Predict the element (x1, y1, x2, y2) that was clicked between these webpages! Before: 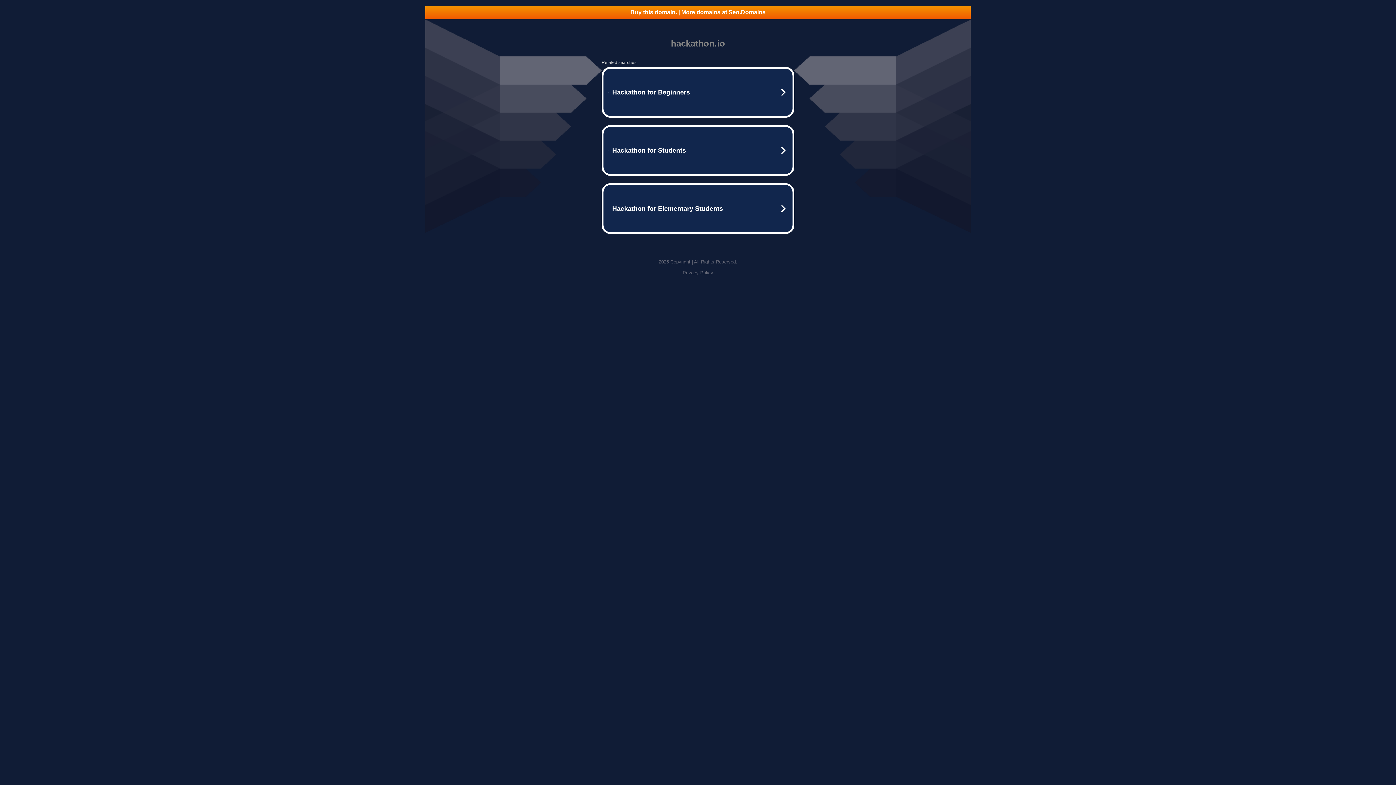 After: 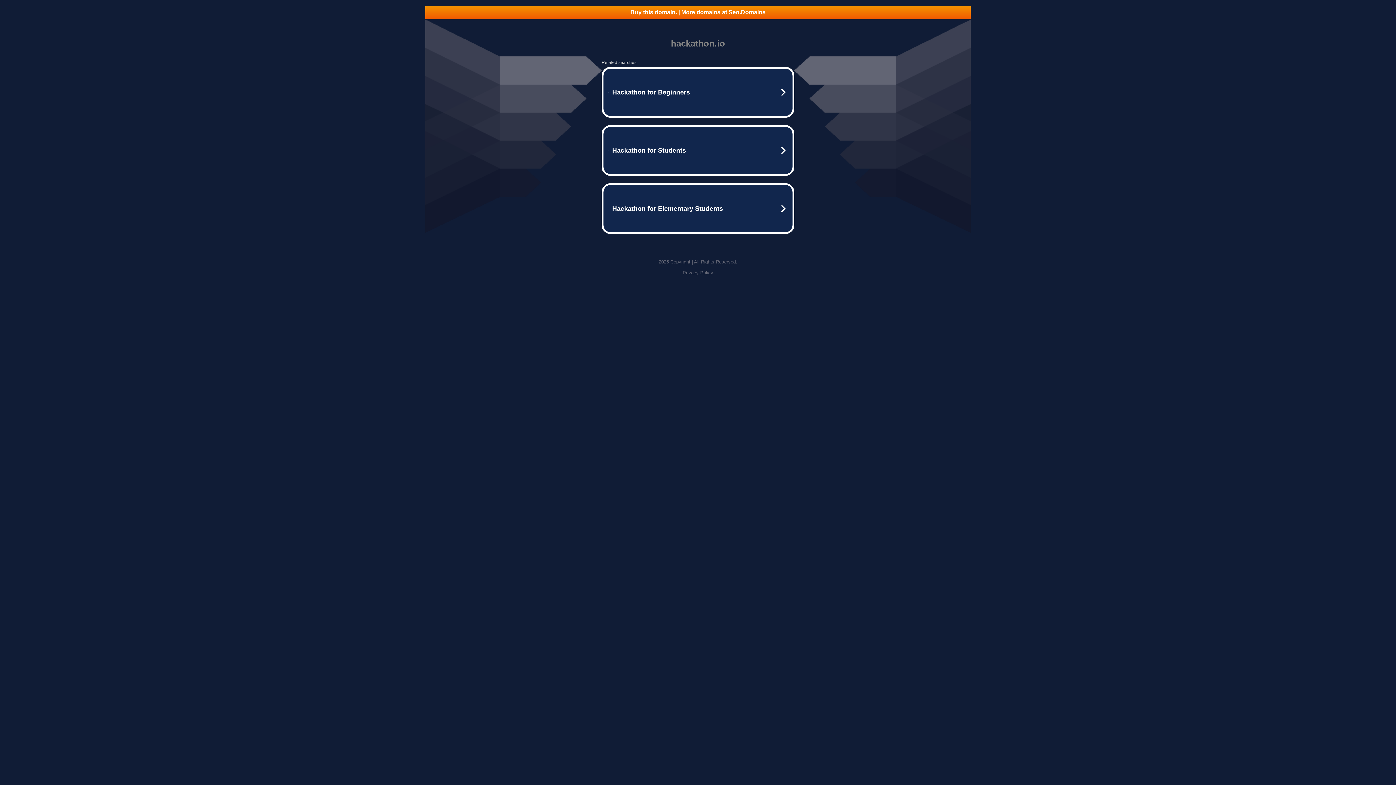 Action: bbox: (425, 5, 970, 18) label: Buy this domain. | More domains at Seo.Domains